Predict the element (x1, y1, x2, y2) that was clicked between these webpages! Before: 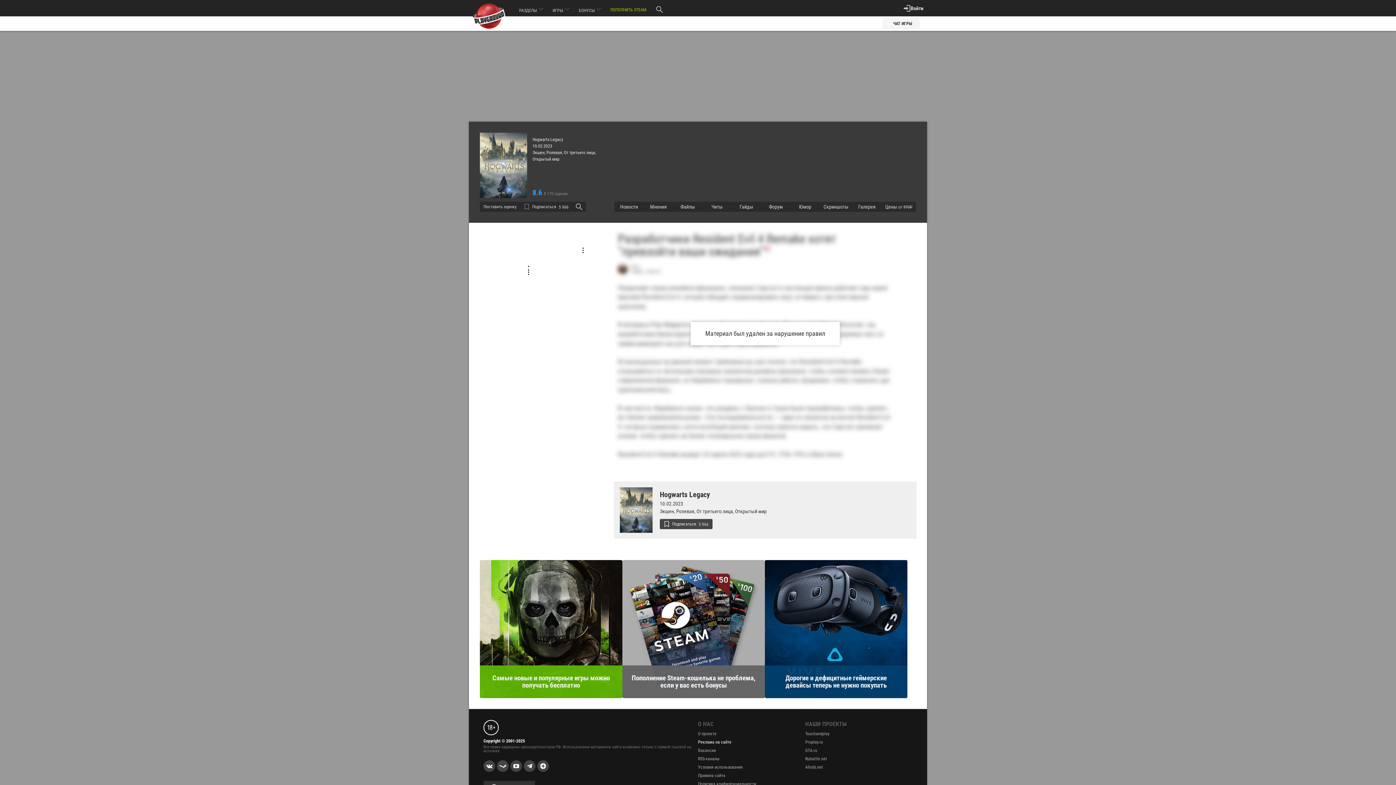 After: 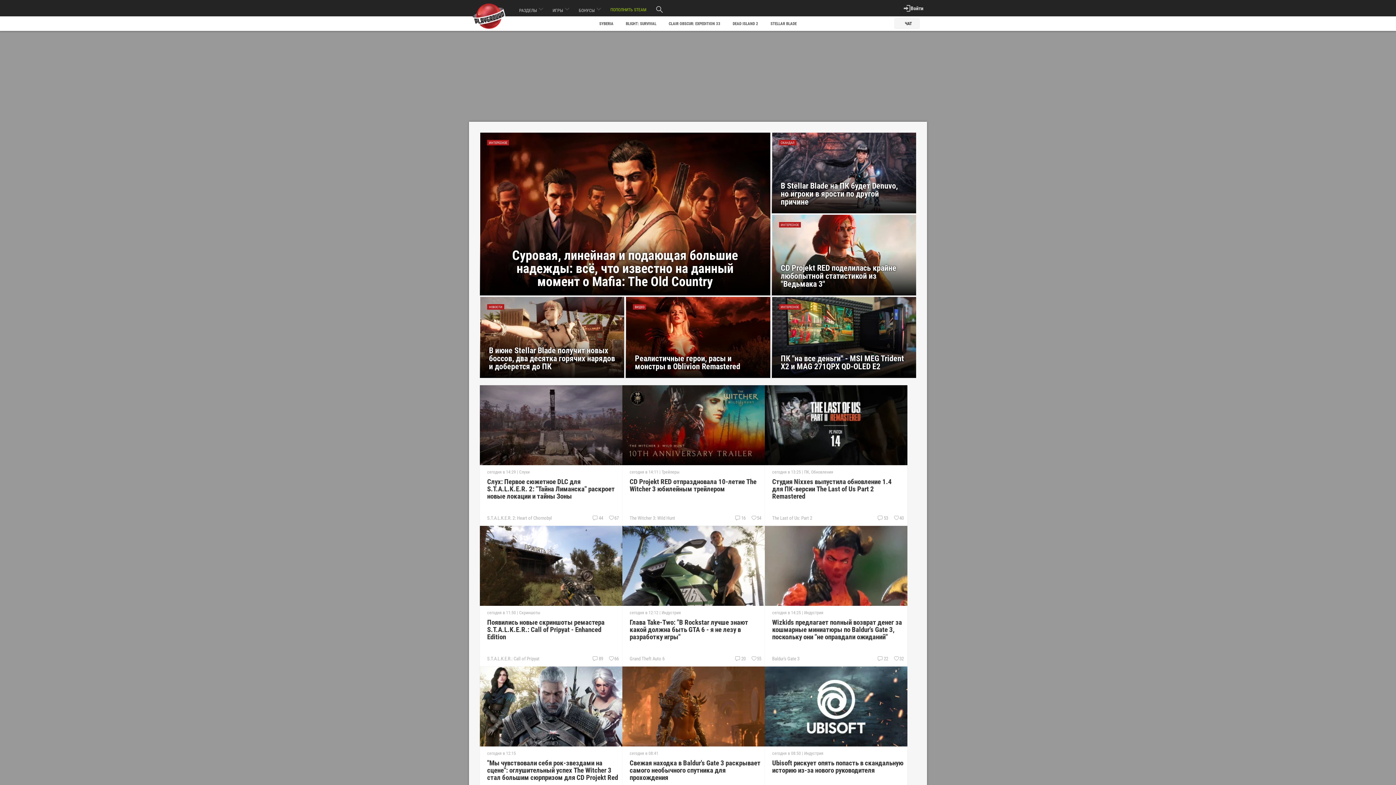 Action: label: РАЗДЕЛЫ  bbox: (514, 0, 548, 18)